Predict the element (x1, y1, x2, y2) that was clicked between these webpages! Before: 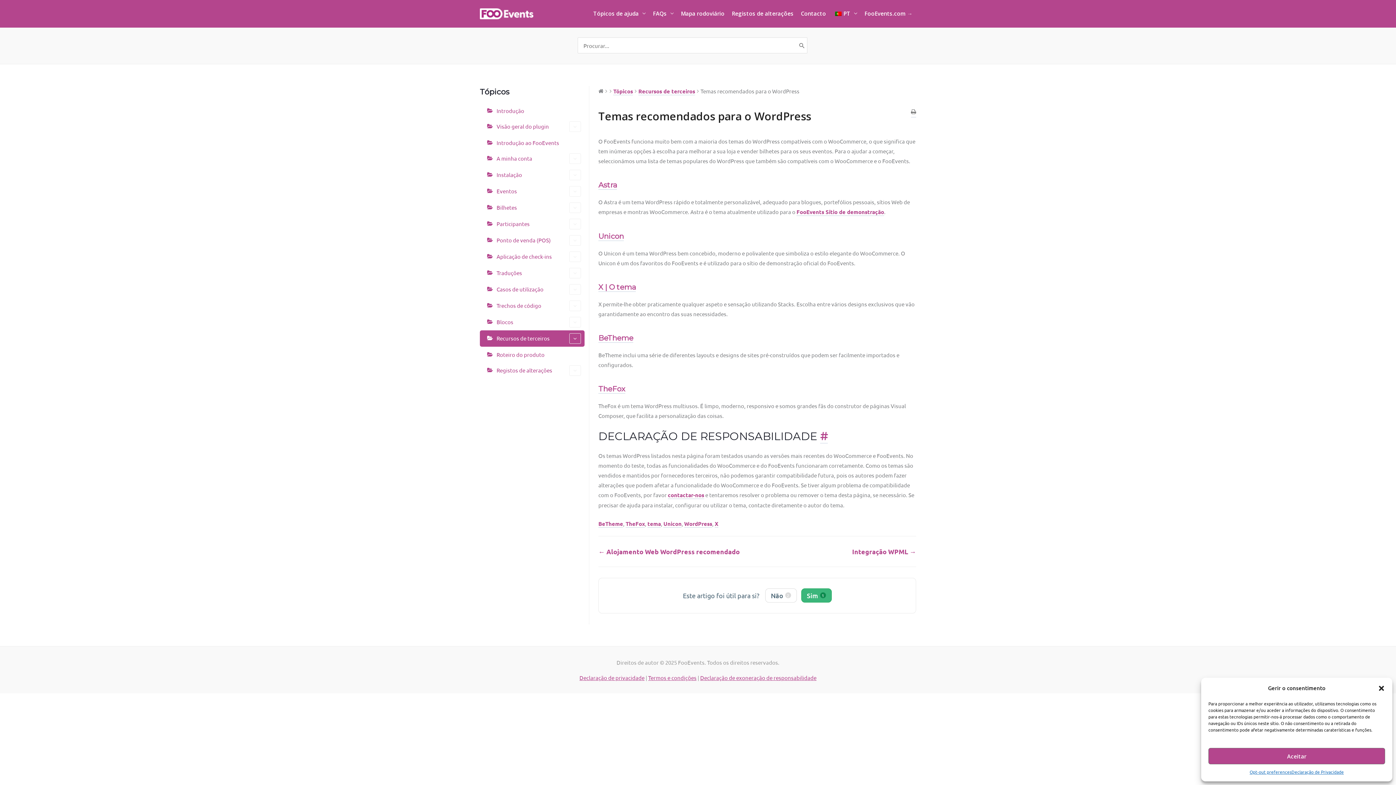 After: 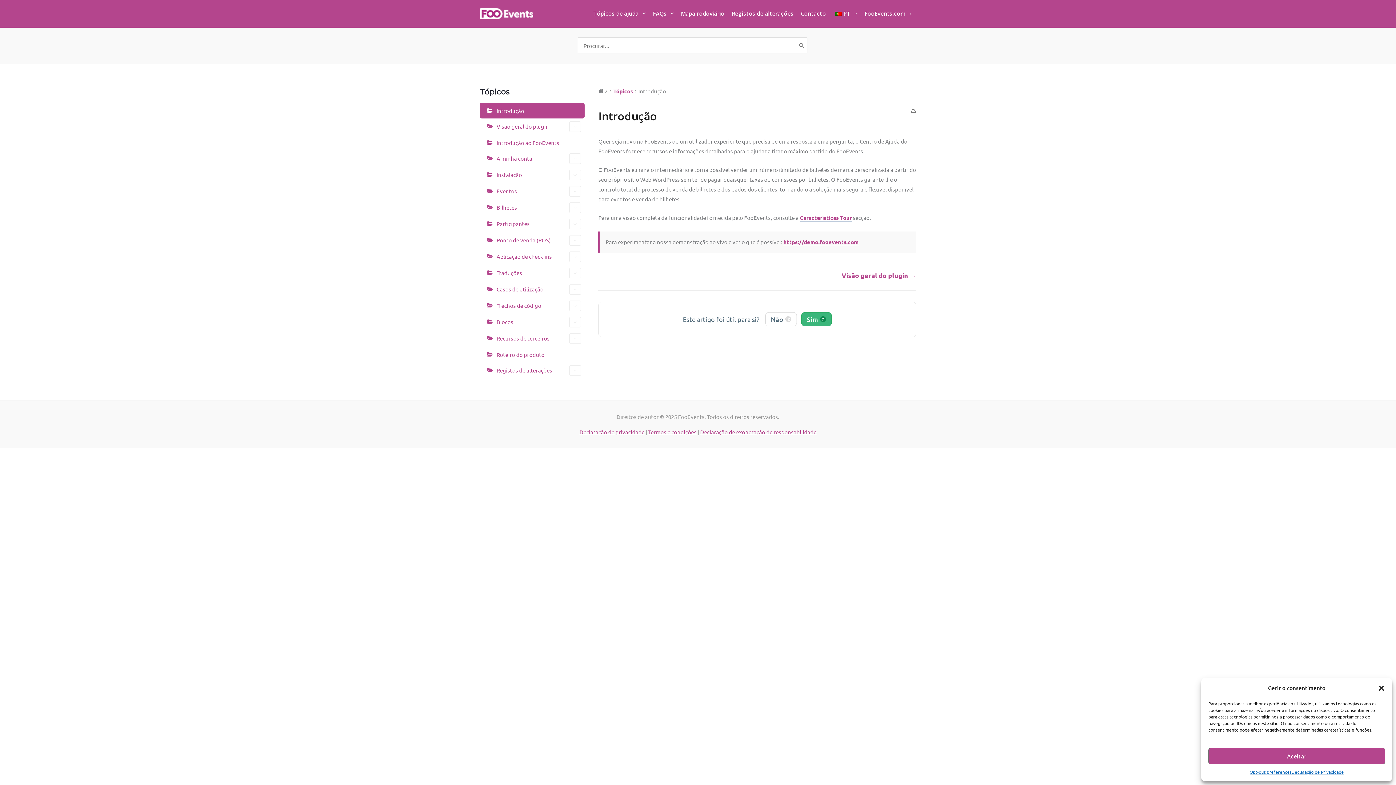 Action: bbox: (589, 2, 649, 24) label: Tópicos de ajuda